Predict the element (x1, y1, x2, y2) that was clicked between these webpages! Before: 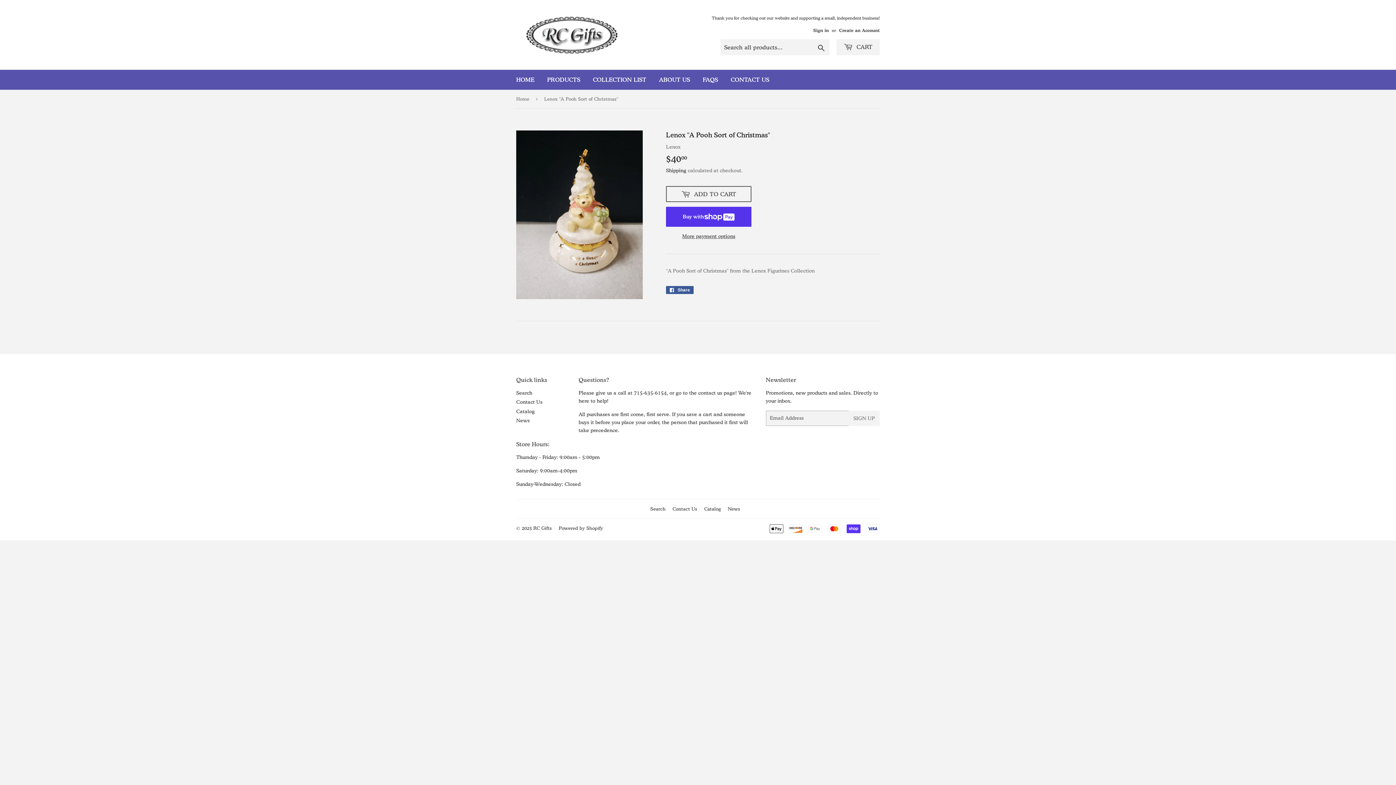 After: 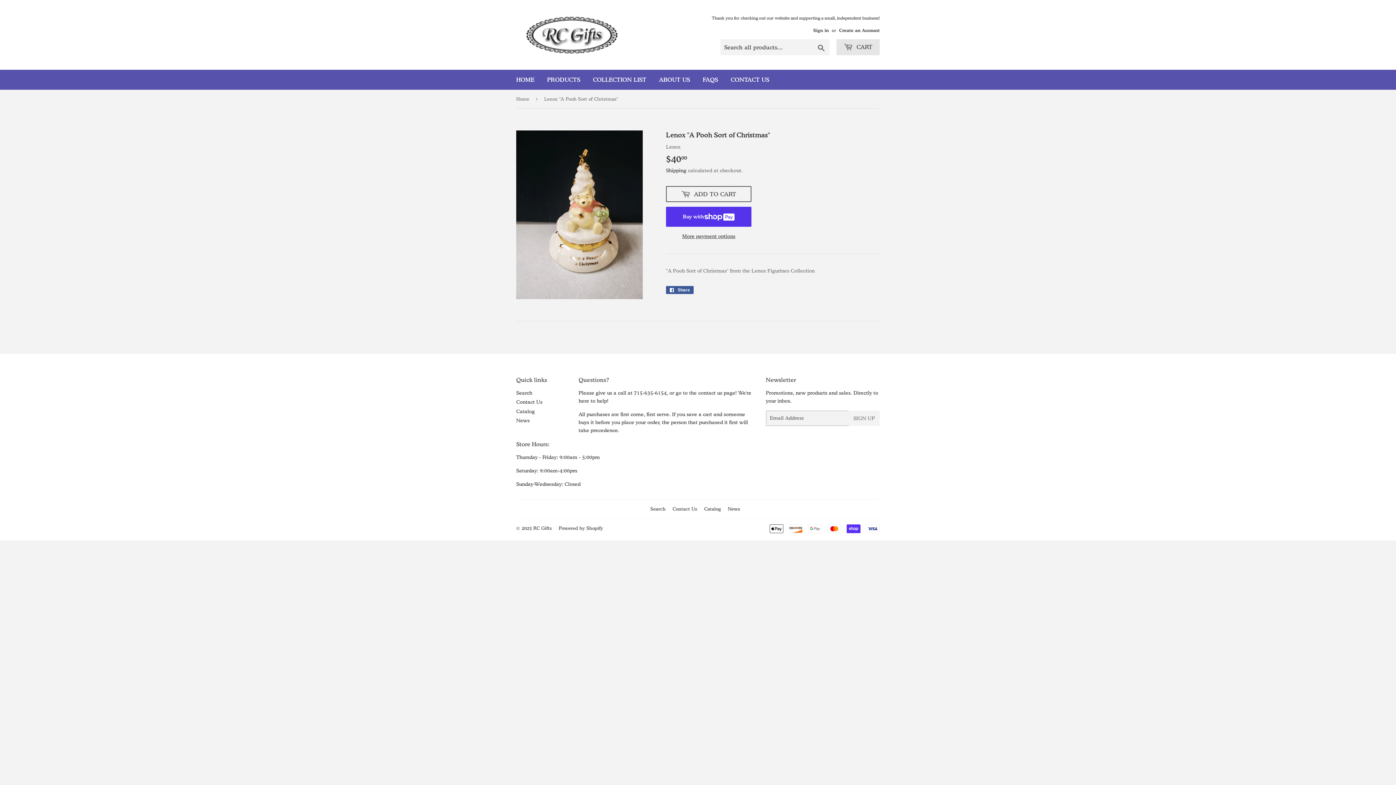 Action: label:  CART bbox: (836, 39, 880, 55)